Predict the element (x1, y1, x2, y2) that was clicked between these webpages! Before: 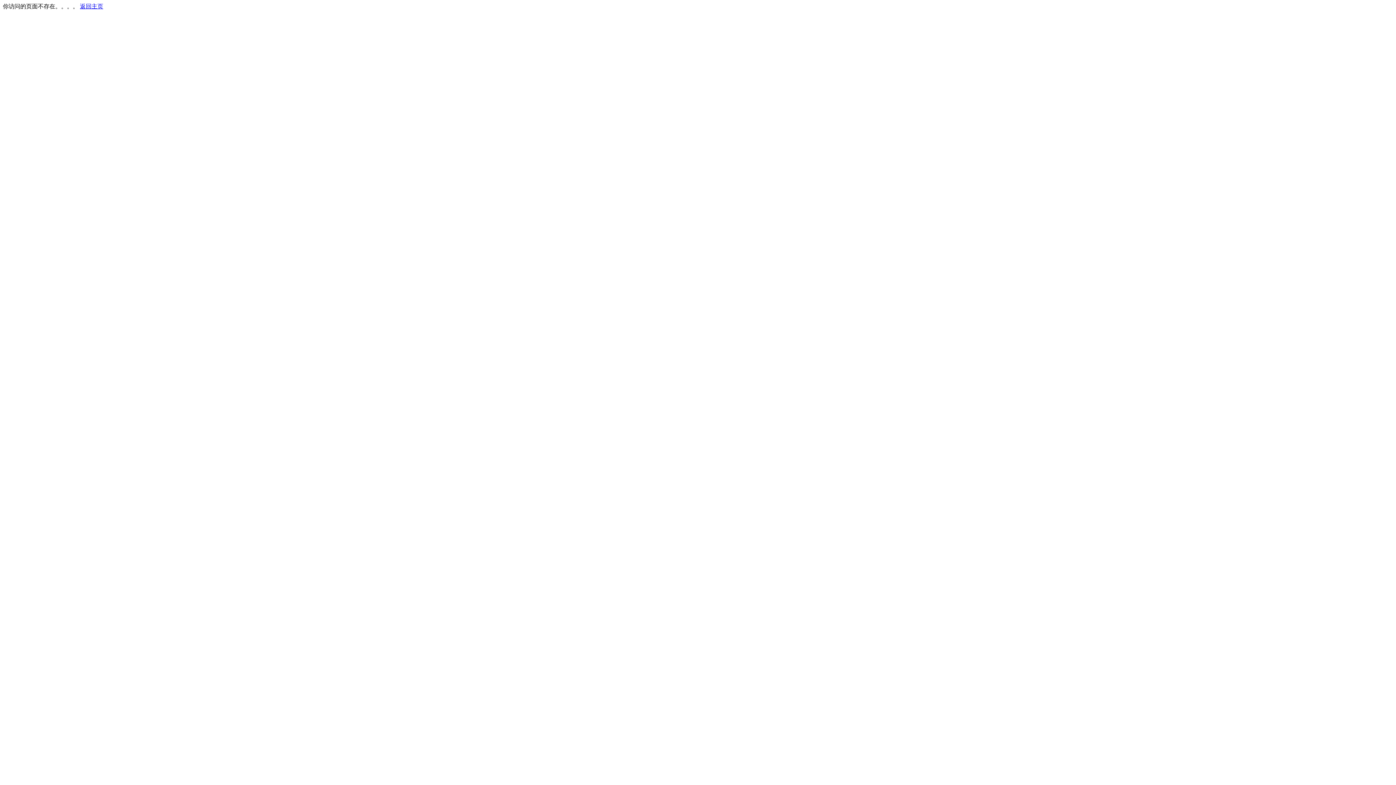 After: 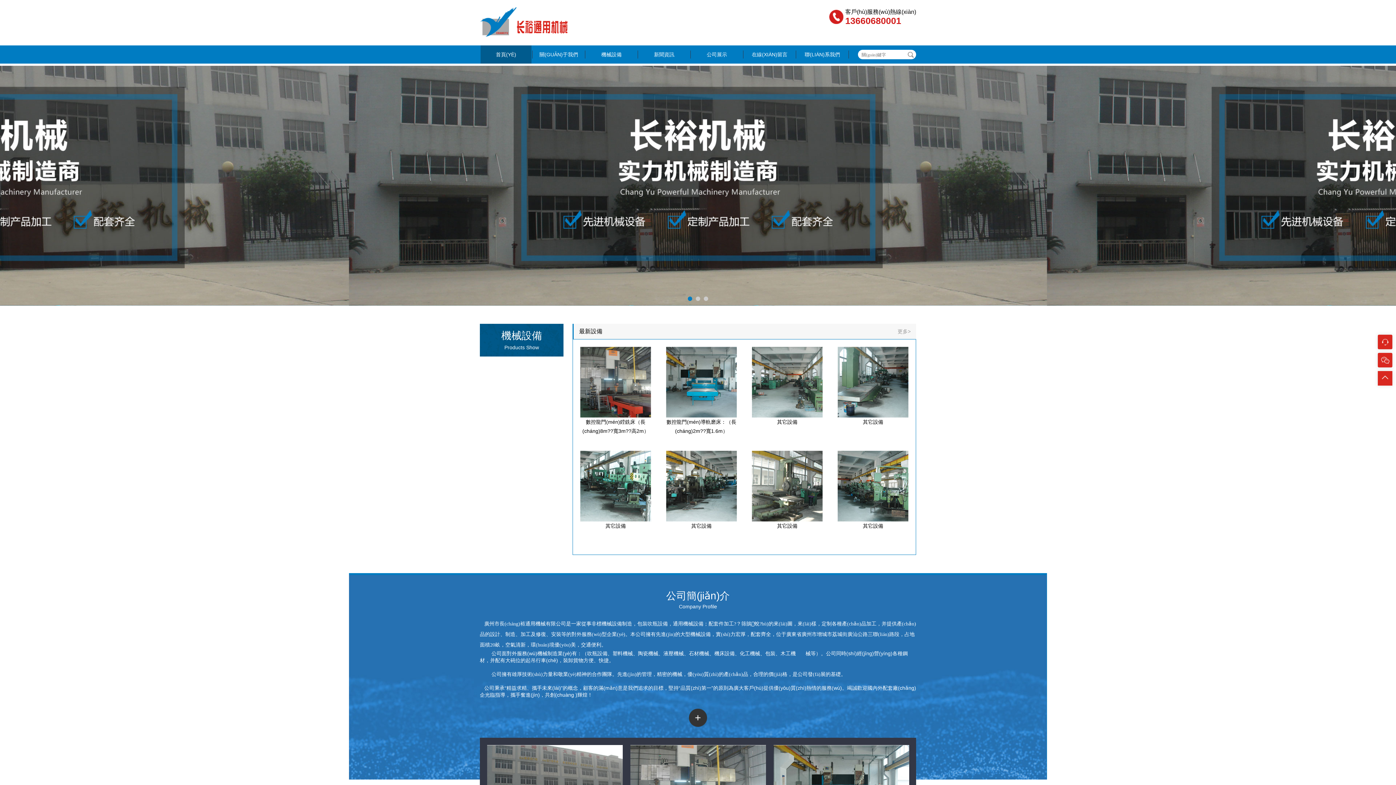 Action: bbox: (80, 3, 103, 9) label: 返回主页